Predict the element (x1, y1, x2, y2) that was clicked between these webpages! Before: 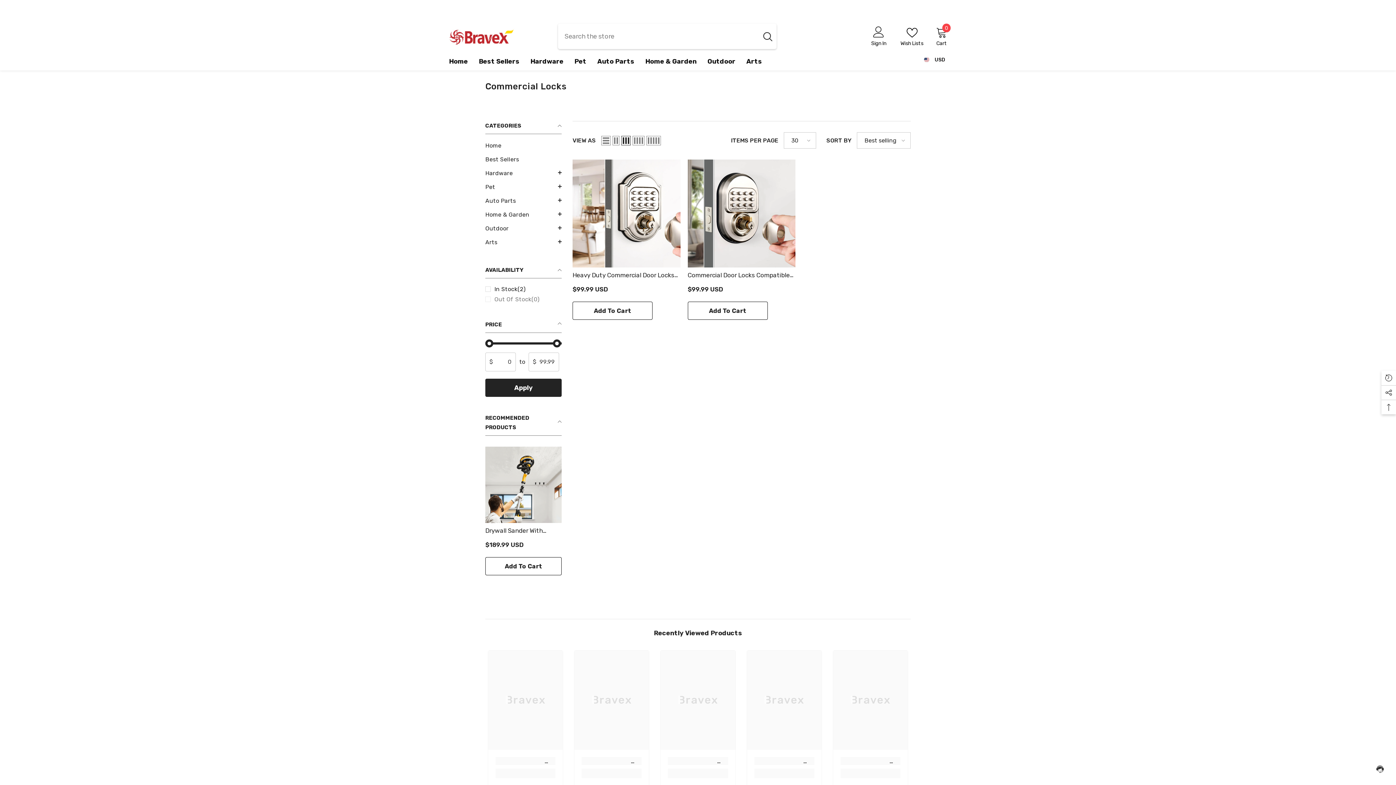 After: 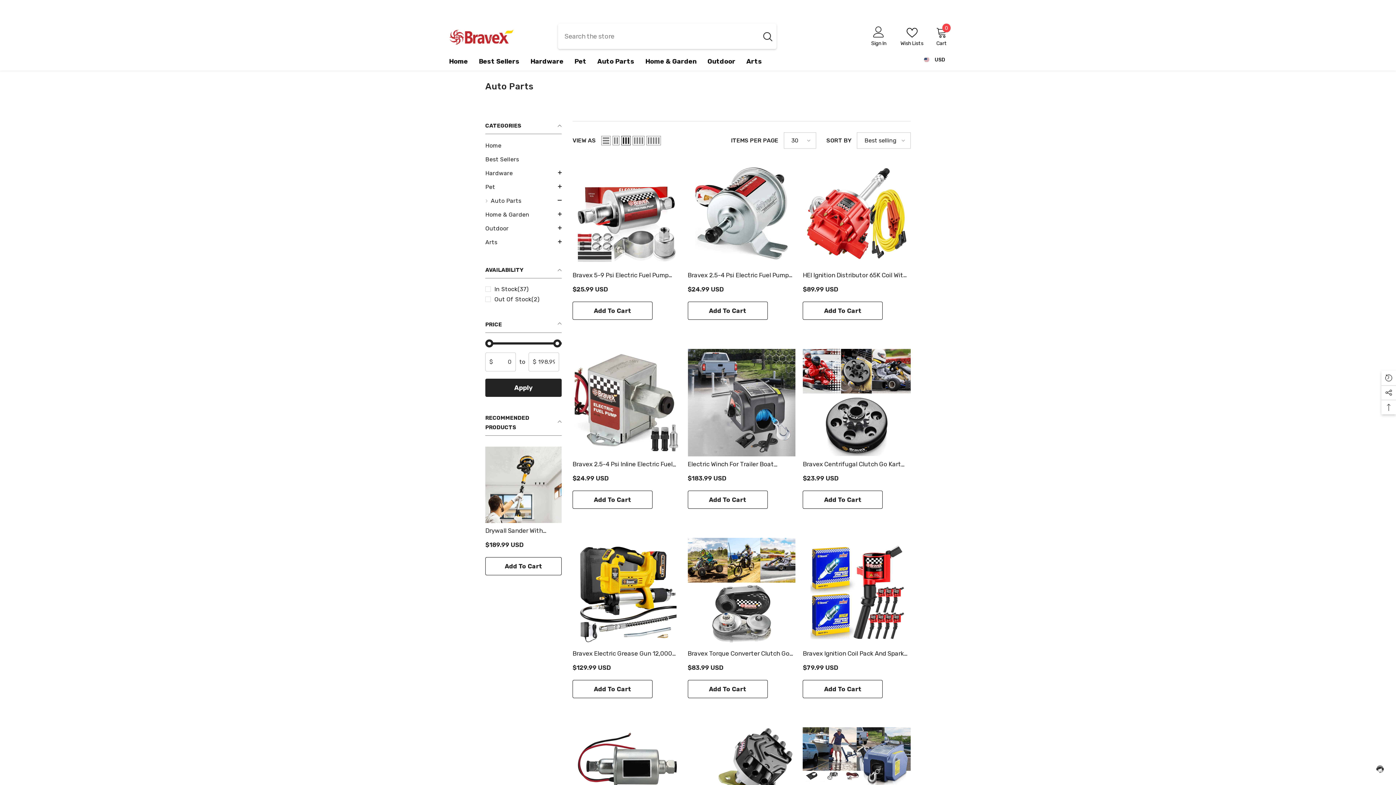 Action: bbox: (592, 57, 640, 70) label: Auto Parts